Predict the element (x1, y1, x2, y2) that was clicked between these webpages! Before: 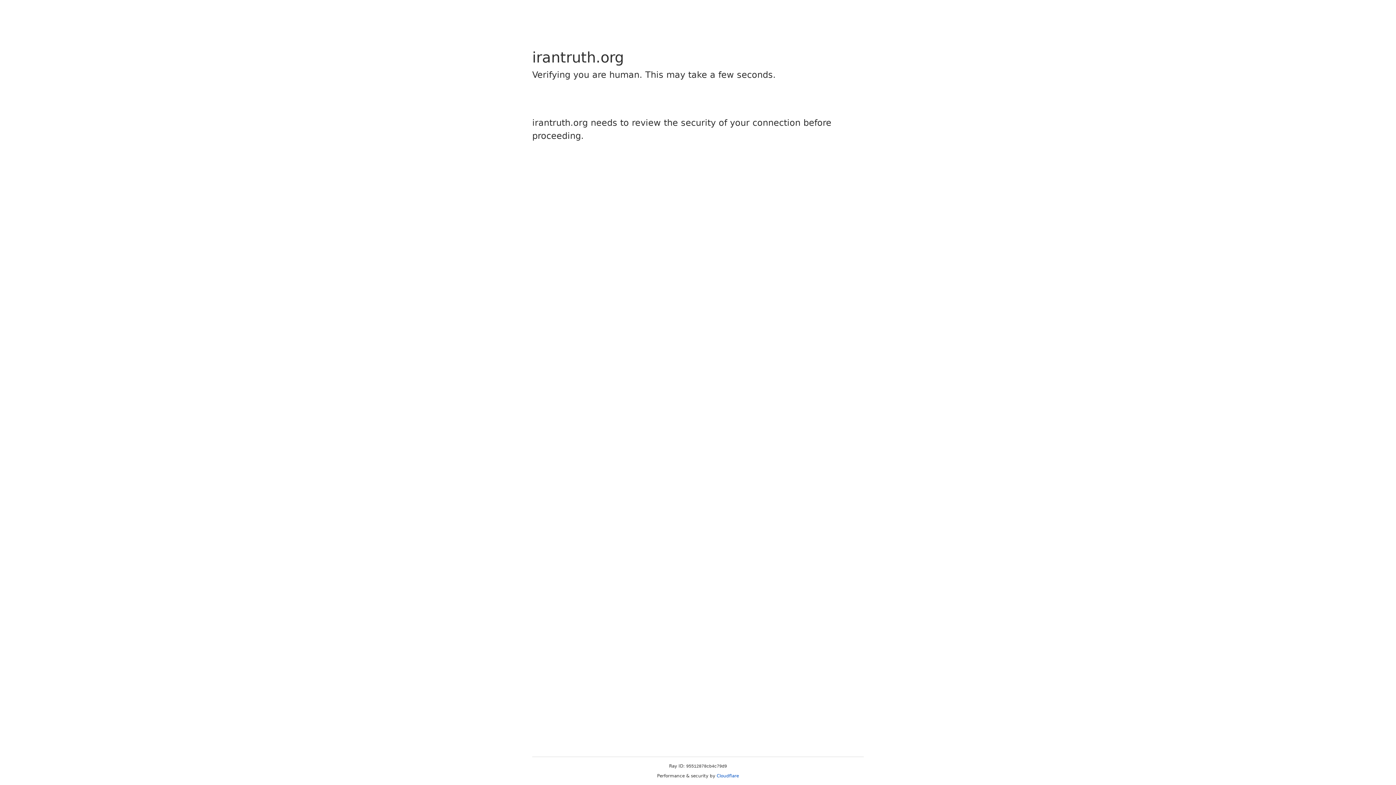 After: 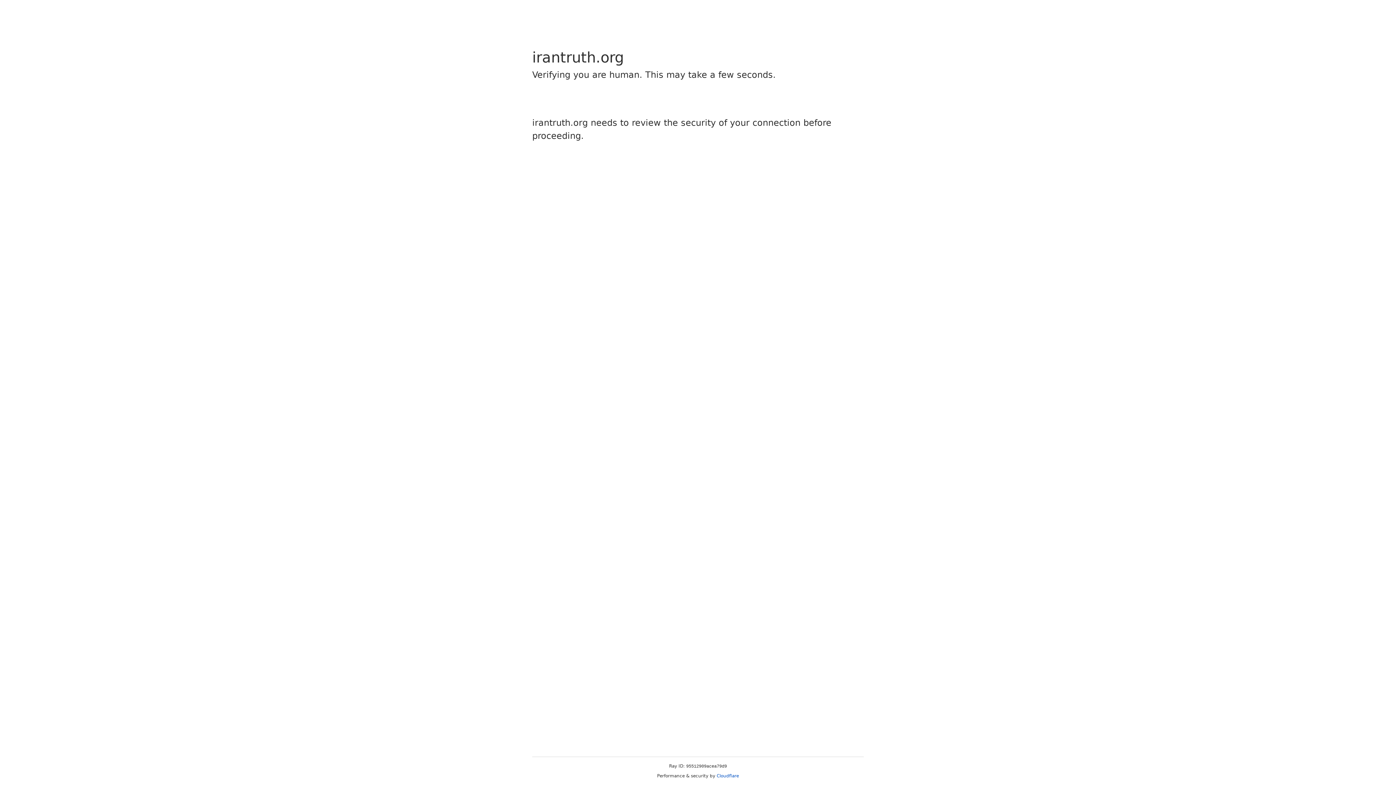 Action: label: Cloudflare bbox: (716, 773, 739, 778)